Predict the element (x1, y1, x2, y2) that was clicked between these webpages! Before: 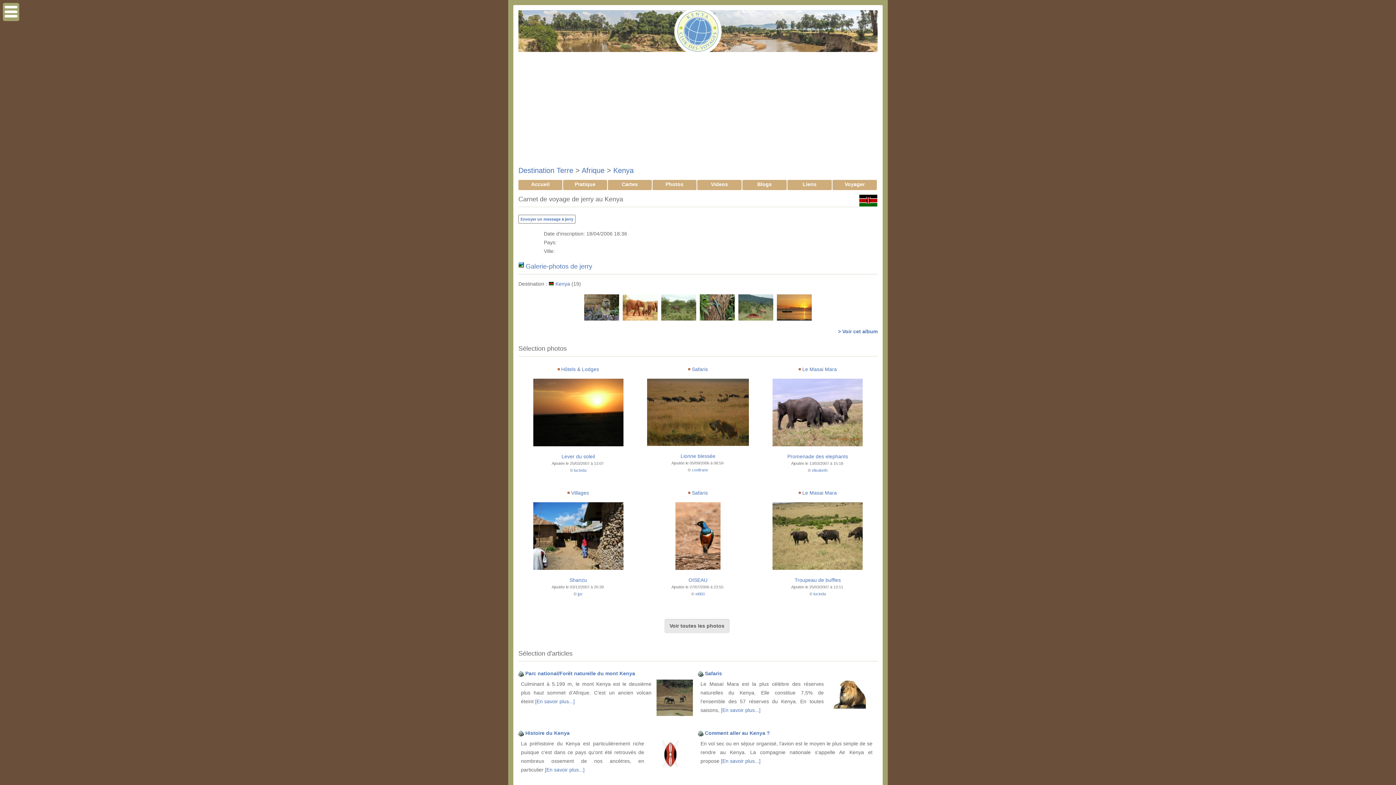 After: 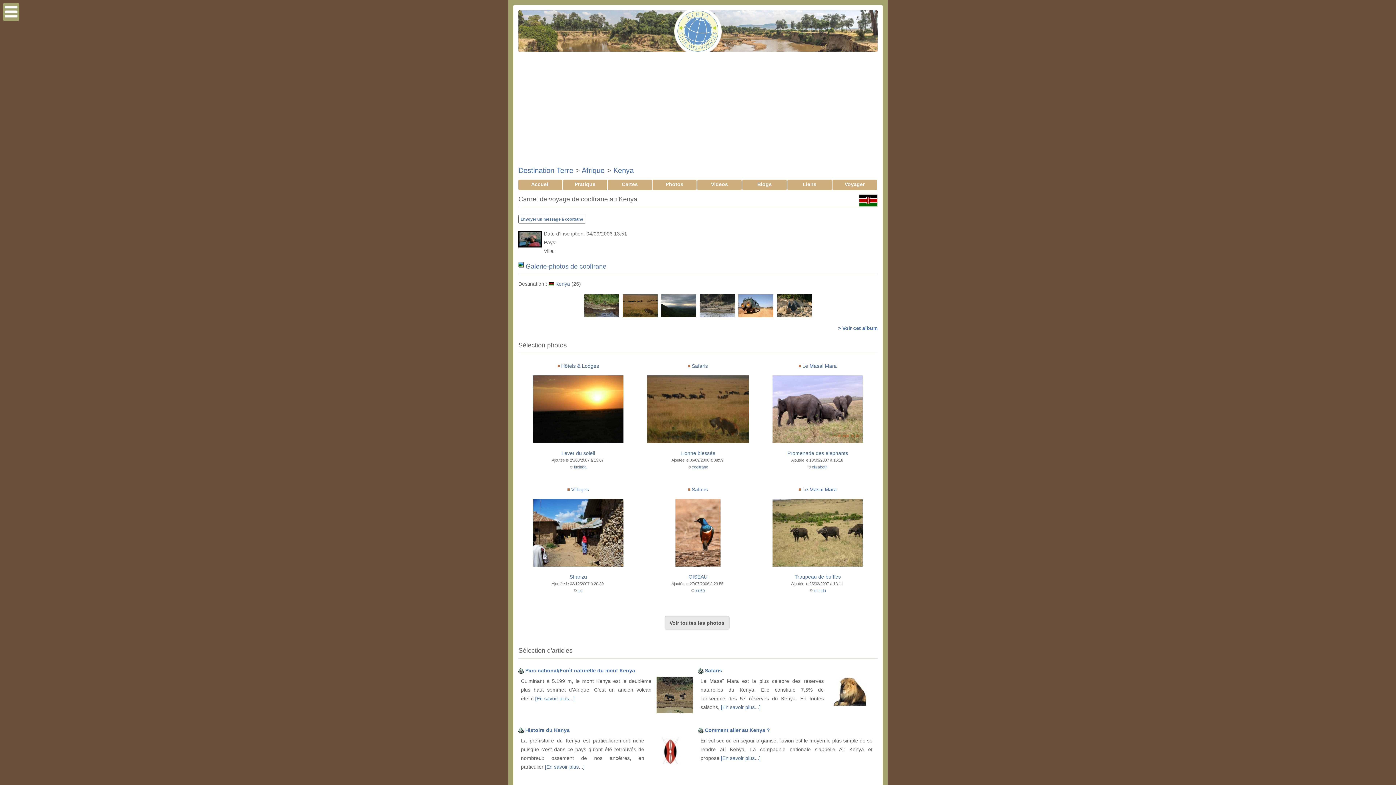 Action: bbox: (691, 468, 708, 472) label: cooltrane